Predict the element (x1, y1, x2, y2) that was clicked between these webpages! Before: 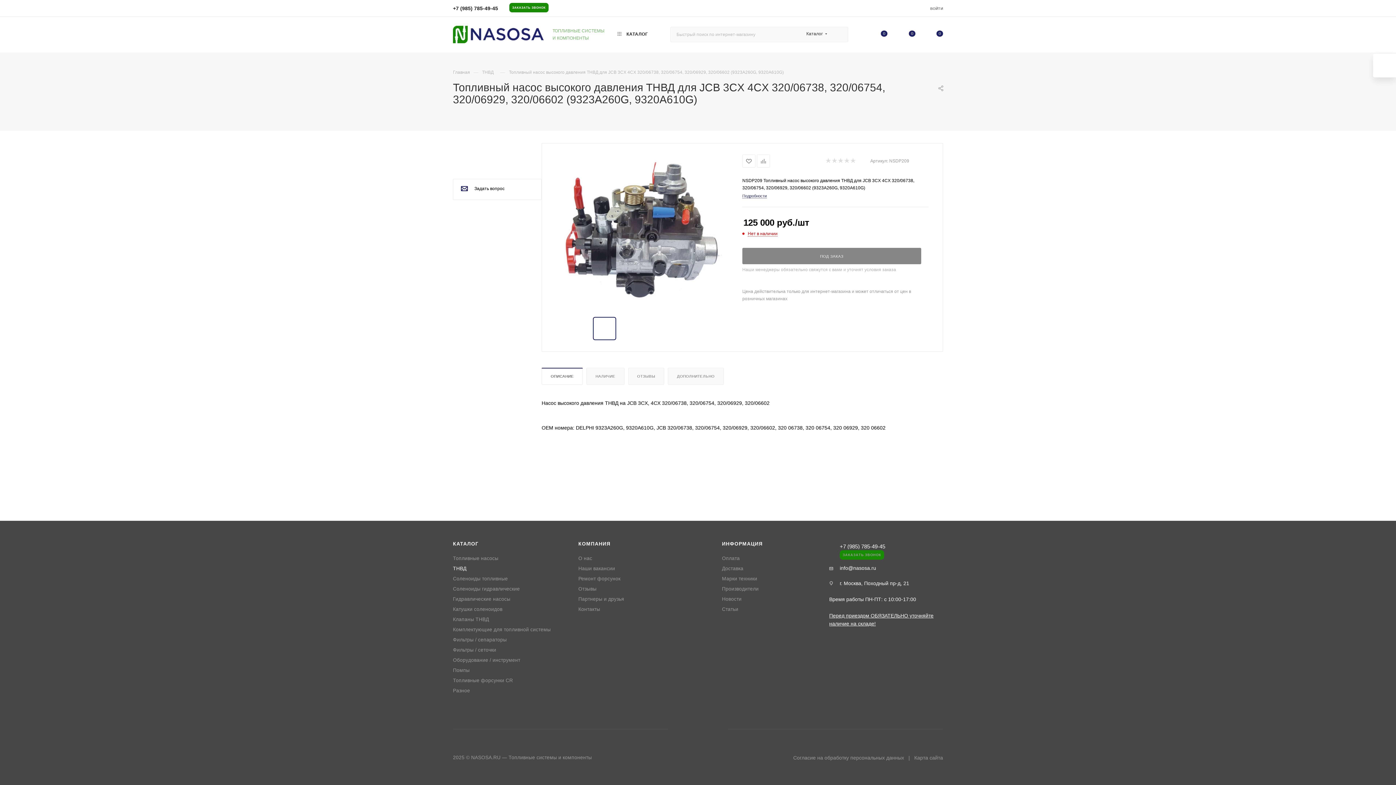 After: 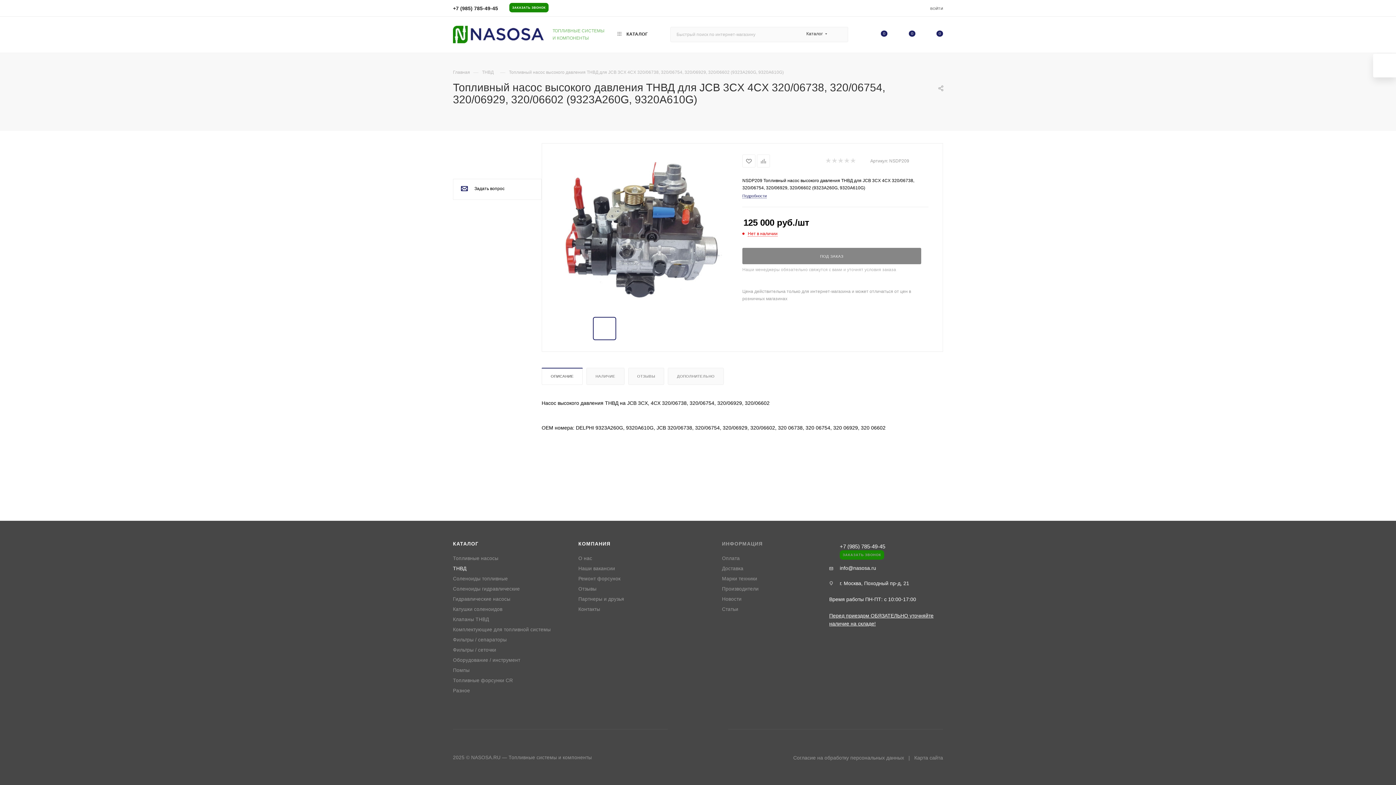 Action: bbox: (722, 541, 762, 546) label: ИНФОРМАЦИЯ